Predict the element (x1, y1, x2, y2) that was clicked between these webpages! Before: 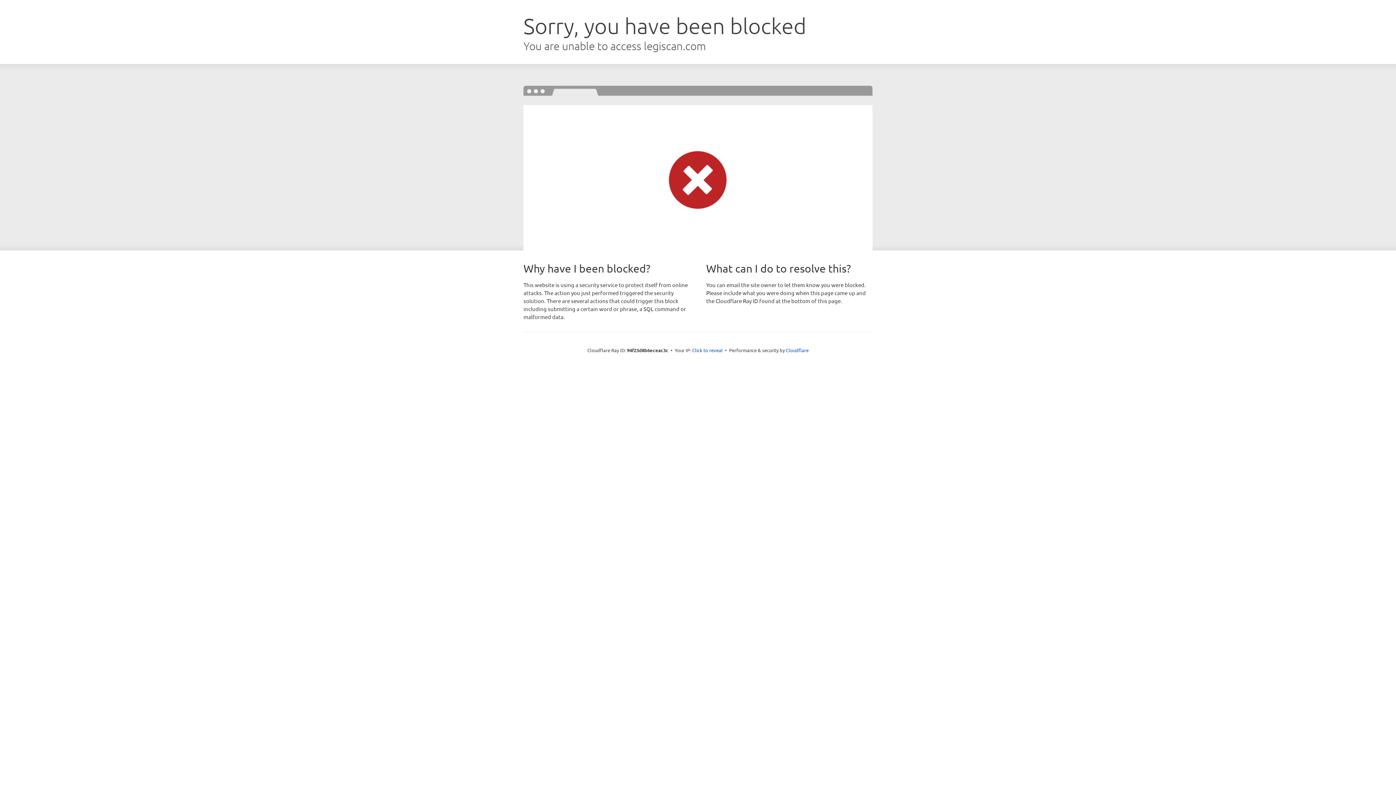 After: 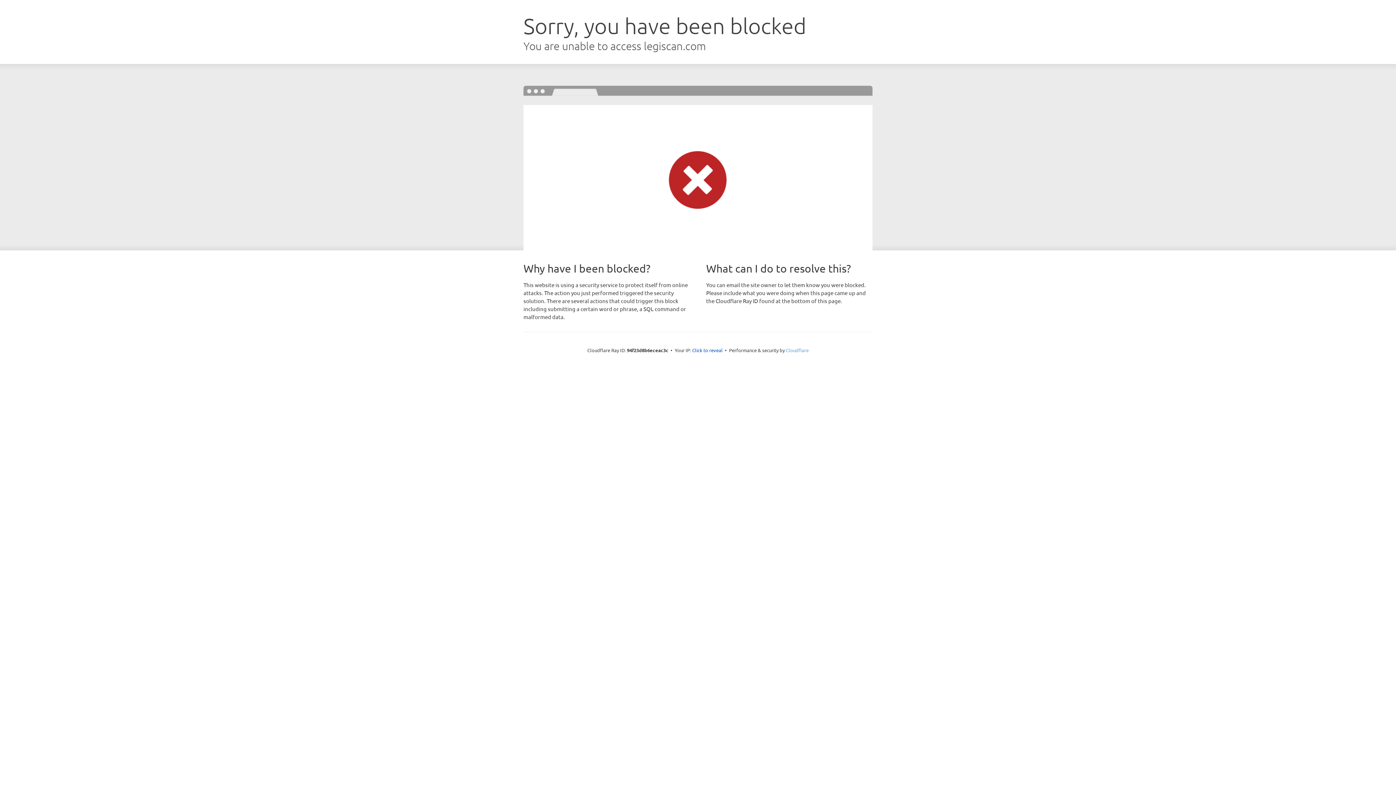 Action: label: Cloudflare bbox: (786, 347, 808, 353)